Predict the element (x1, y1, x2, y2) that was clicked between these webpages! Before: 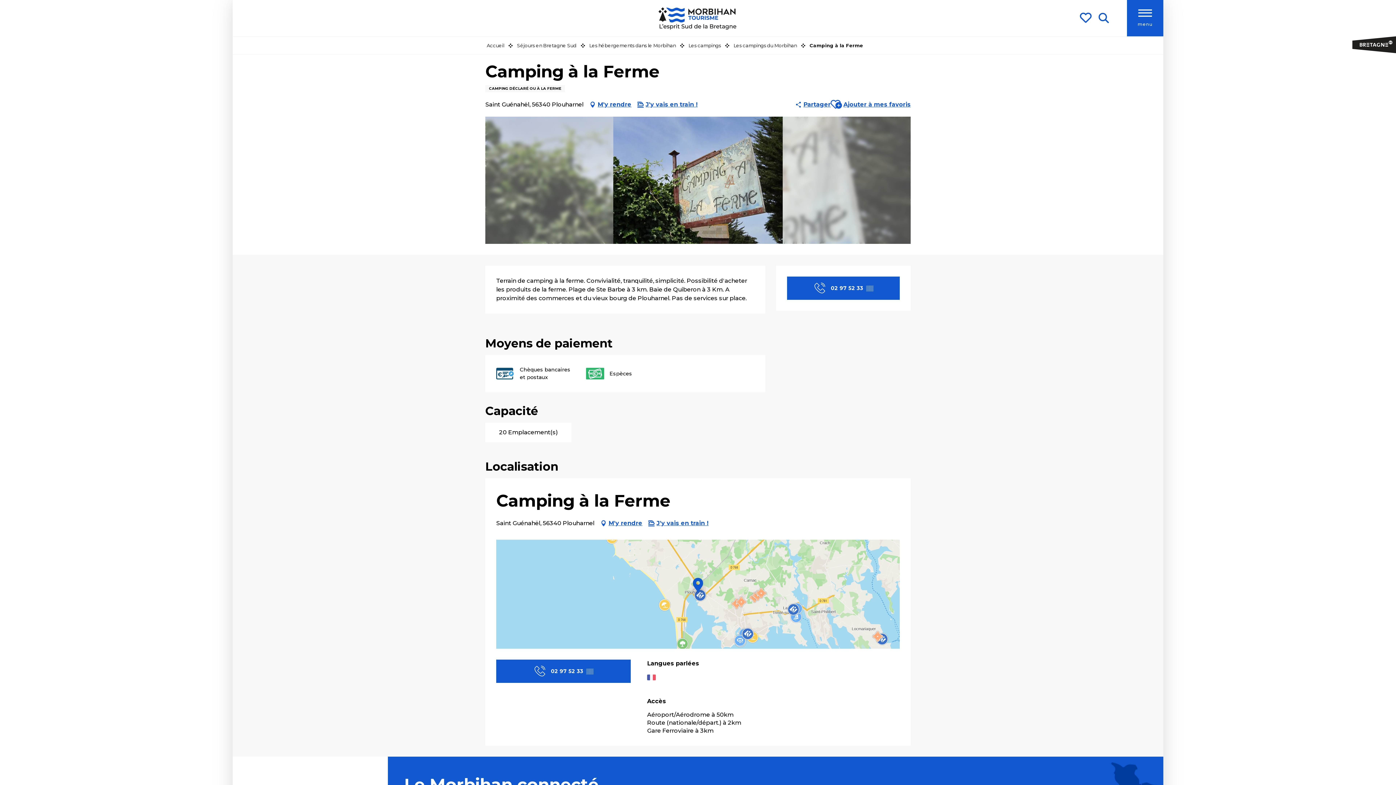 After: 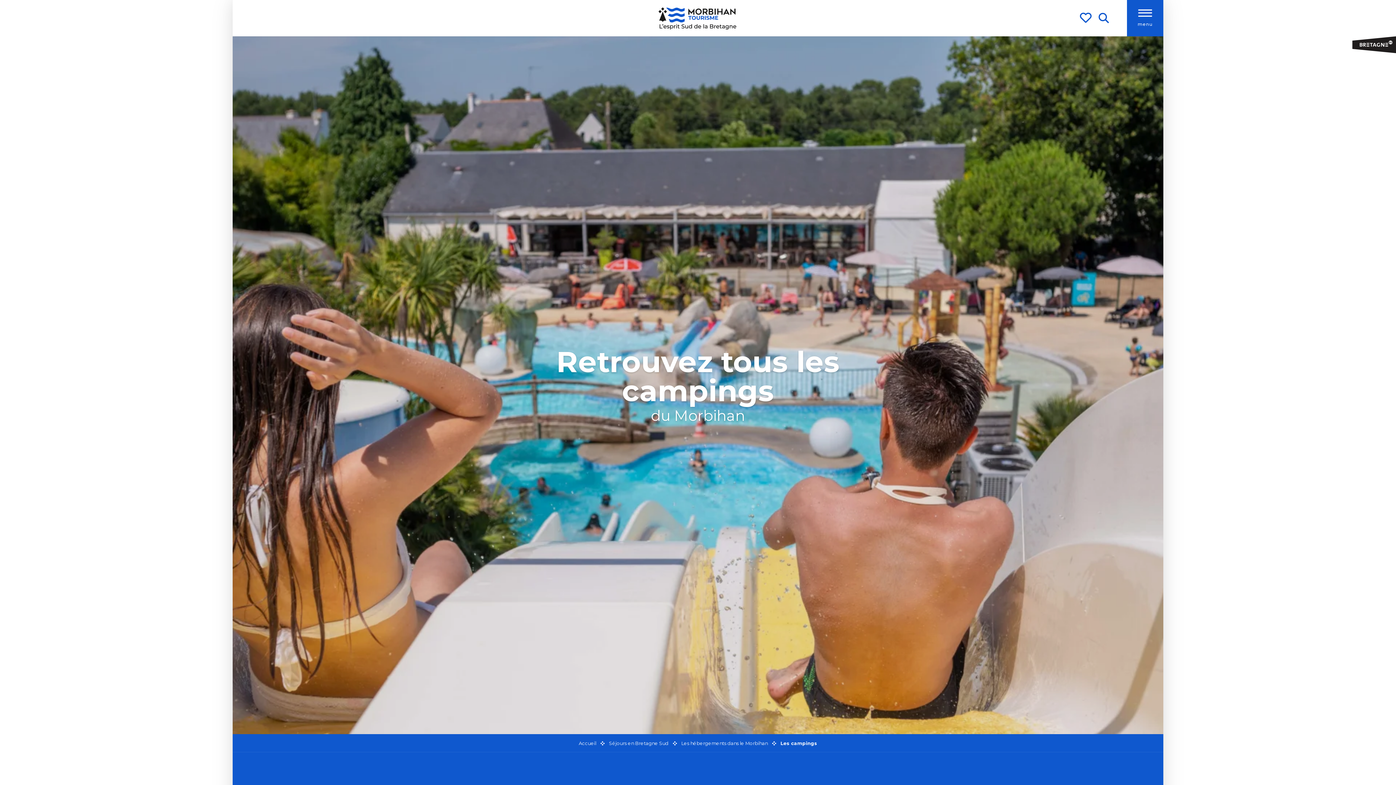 Action: label: Les campings bbox: (688, 42, 721, 48)